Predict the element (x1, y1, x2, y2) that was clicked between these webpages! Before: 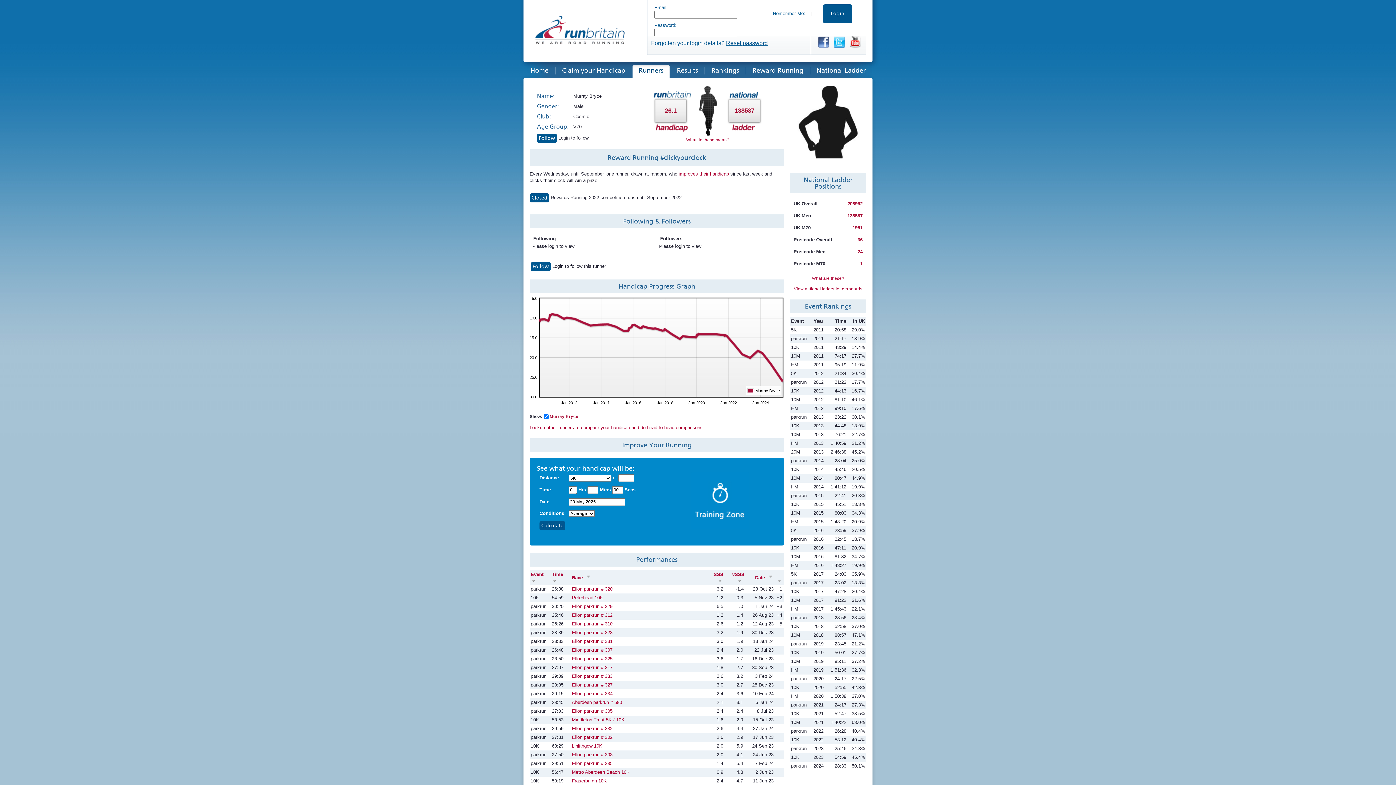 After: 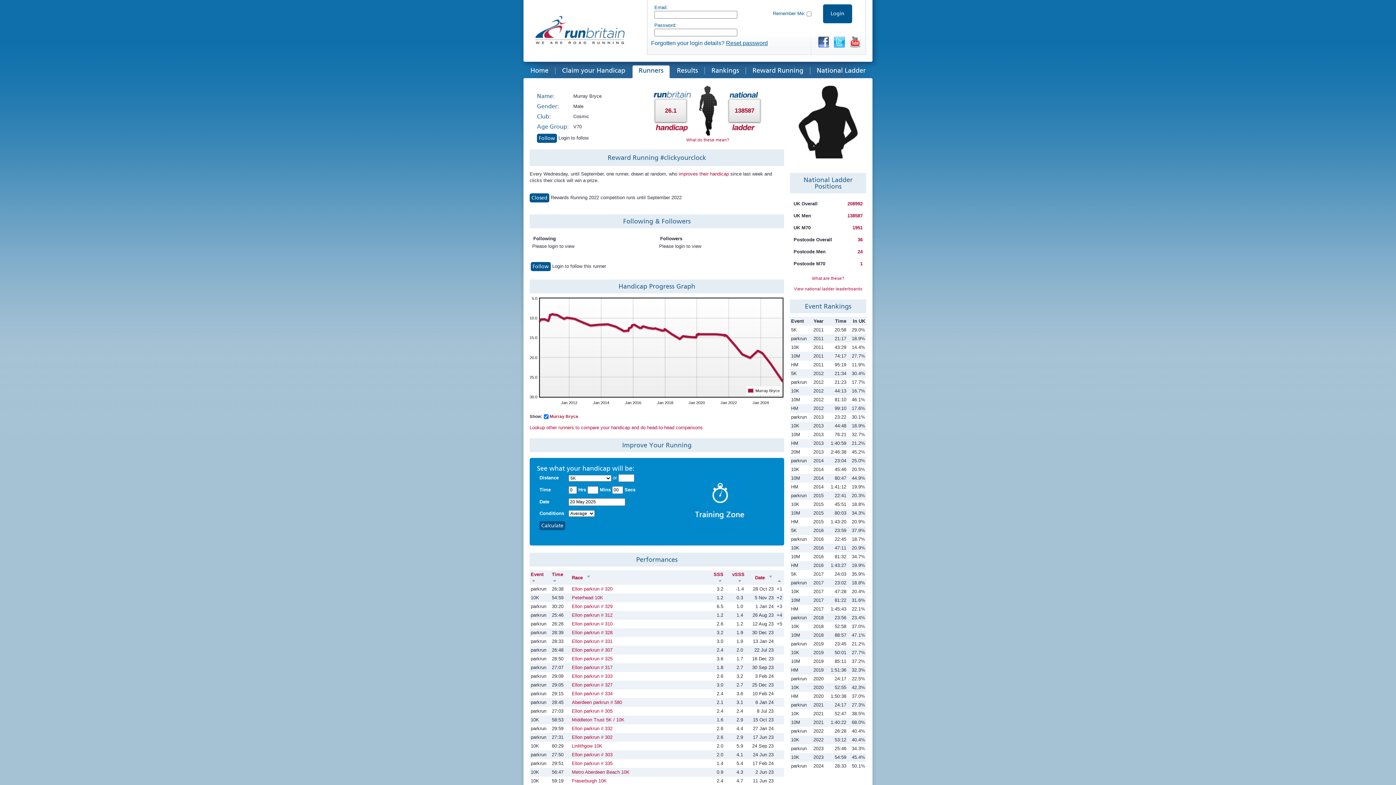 Action: bbox: (776, 572, 782, 585) label:    